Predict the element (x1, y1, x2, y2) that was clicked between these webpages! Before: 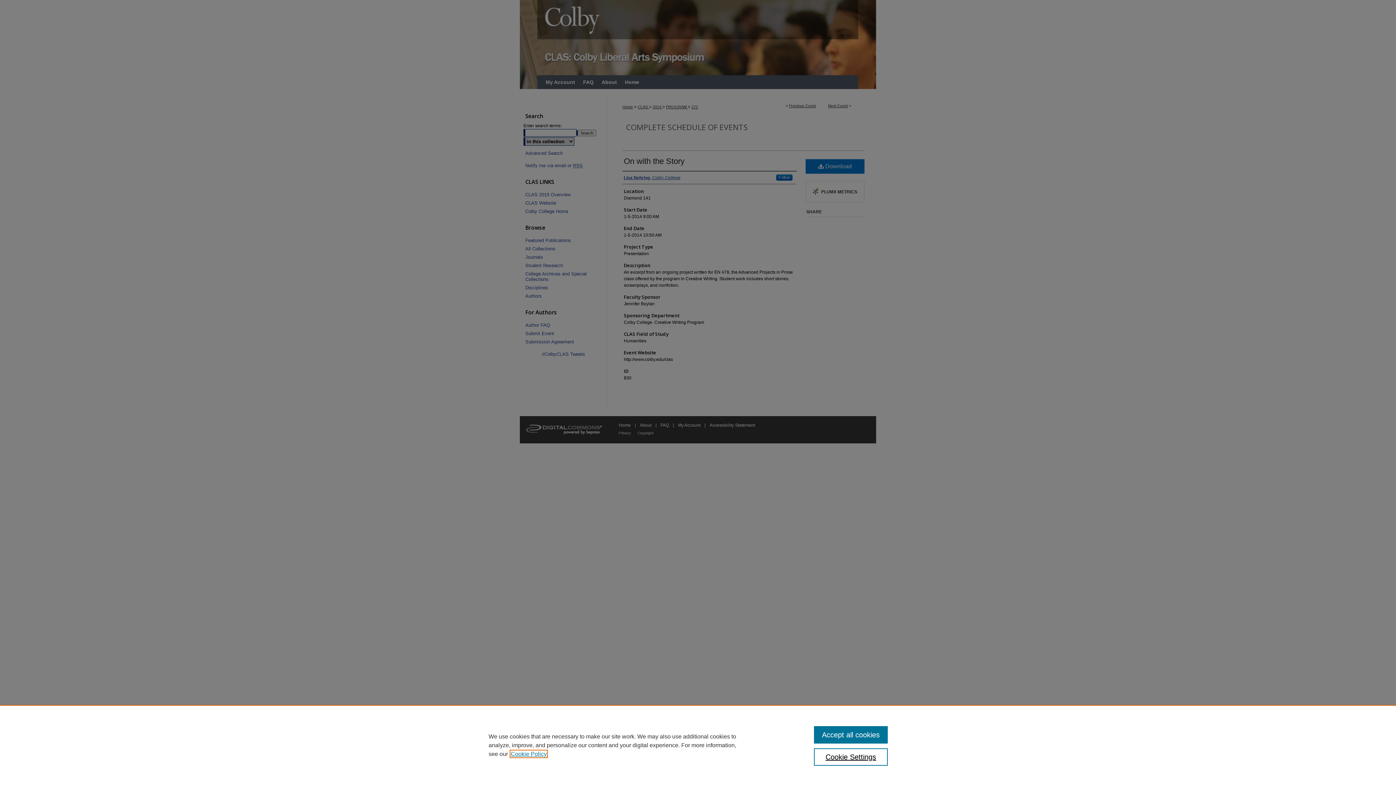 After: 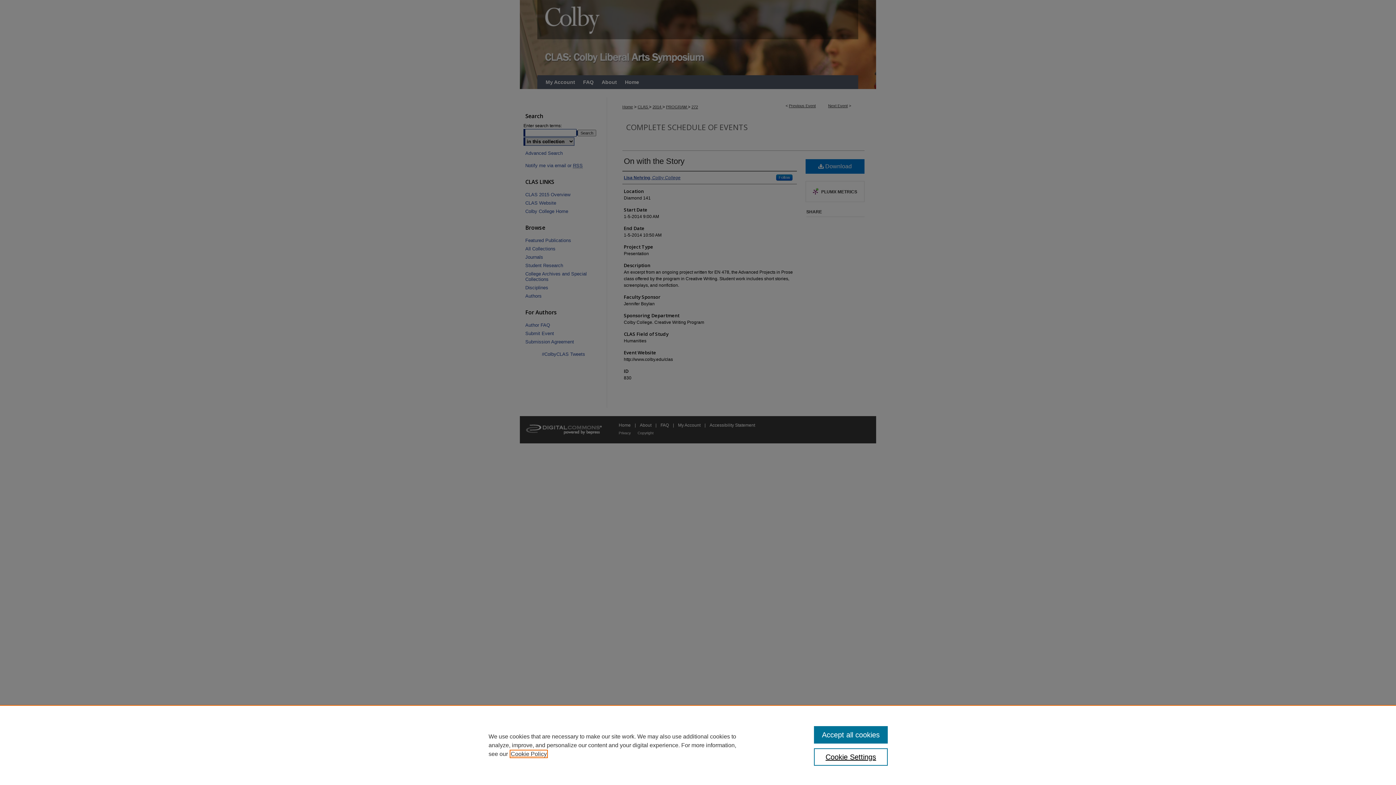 Action: label: , opens in a new tab bbox: (510, 751, 546, 757)